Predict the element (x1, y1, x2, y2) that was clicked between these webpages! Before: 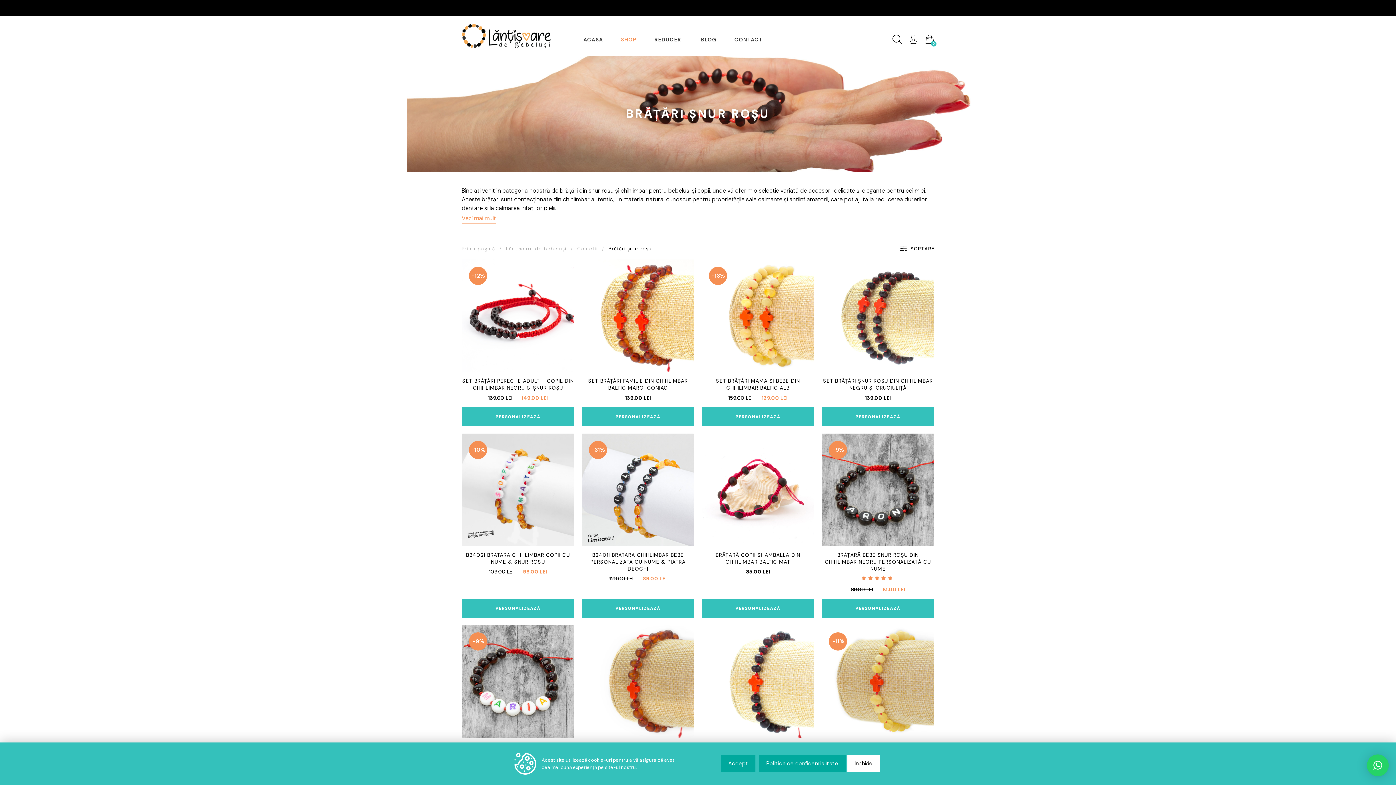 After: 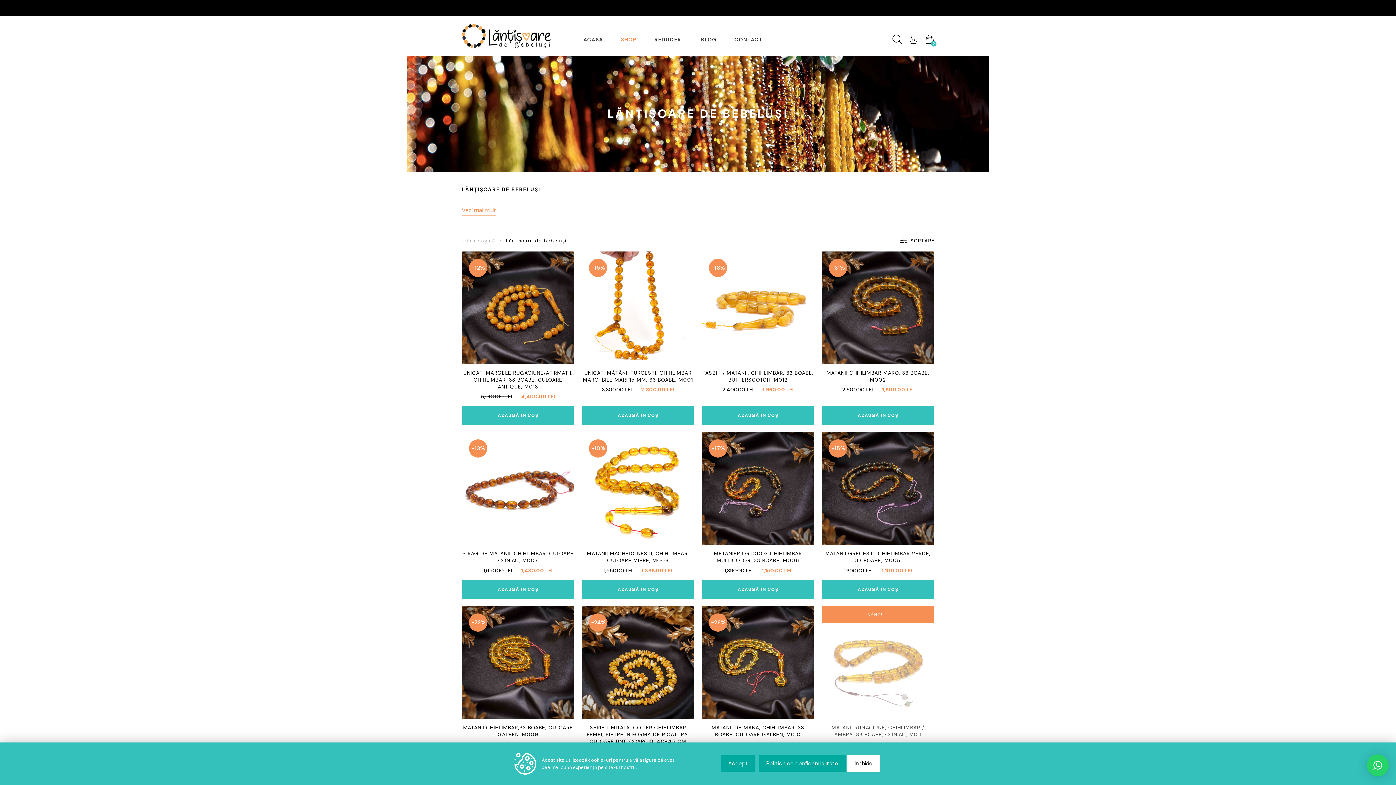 Action: label: SHOP bbox: (621, 36, 636, 44)